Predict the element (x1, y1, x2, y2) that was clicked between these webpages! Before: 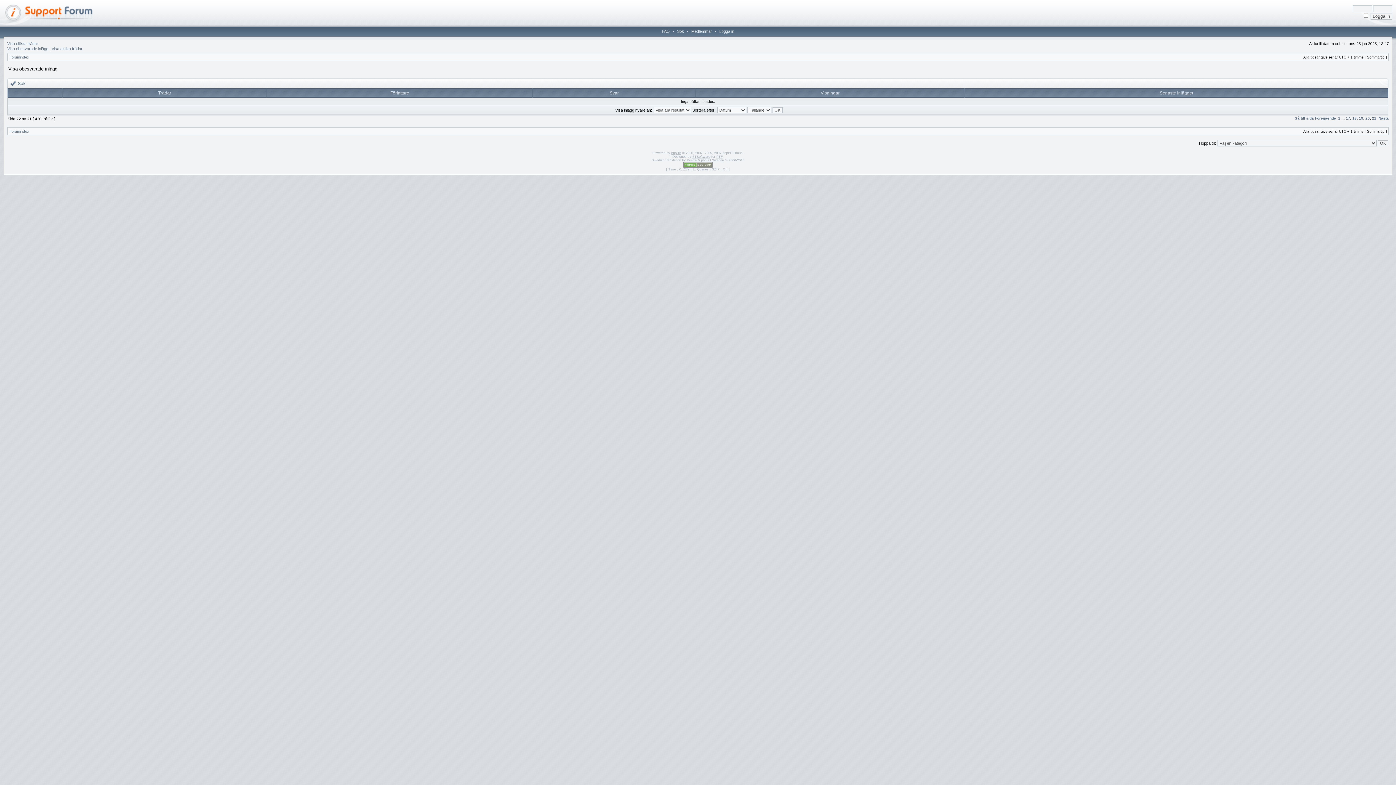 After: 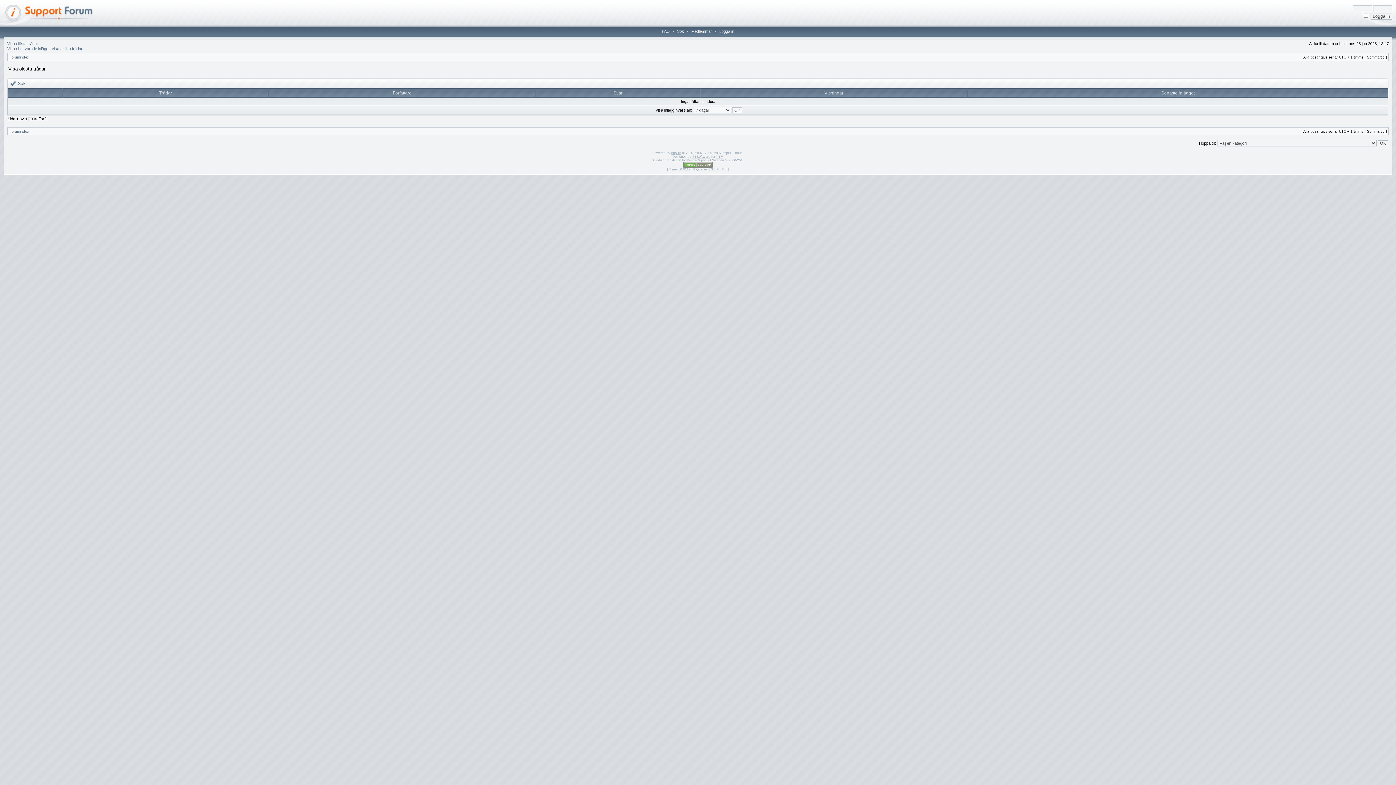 Action: label: Visa olösta trådar bbox: (7, 41, 38, 45)